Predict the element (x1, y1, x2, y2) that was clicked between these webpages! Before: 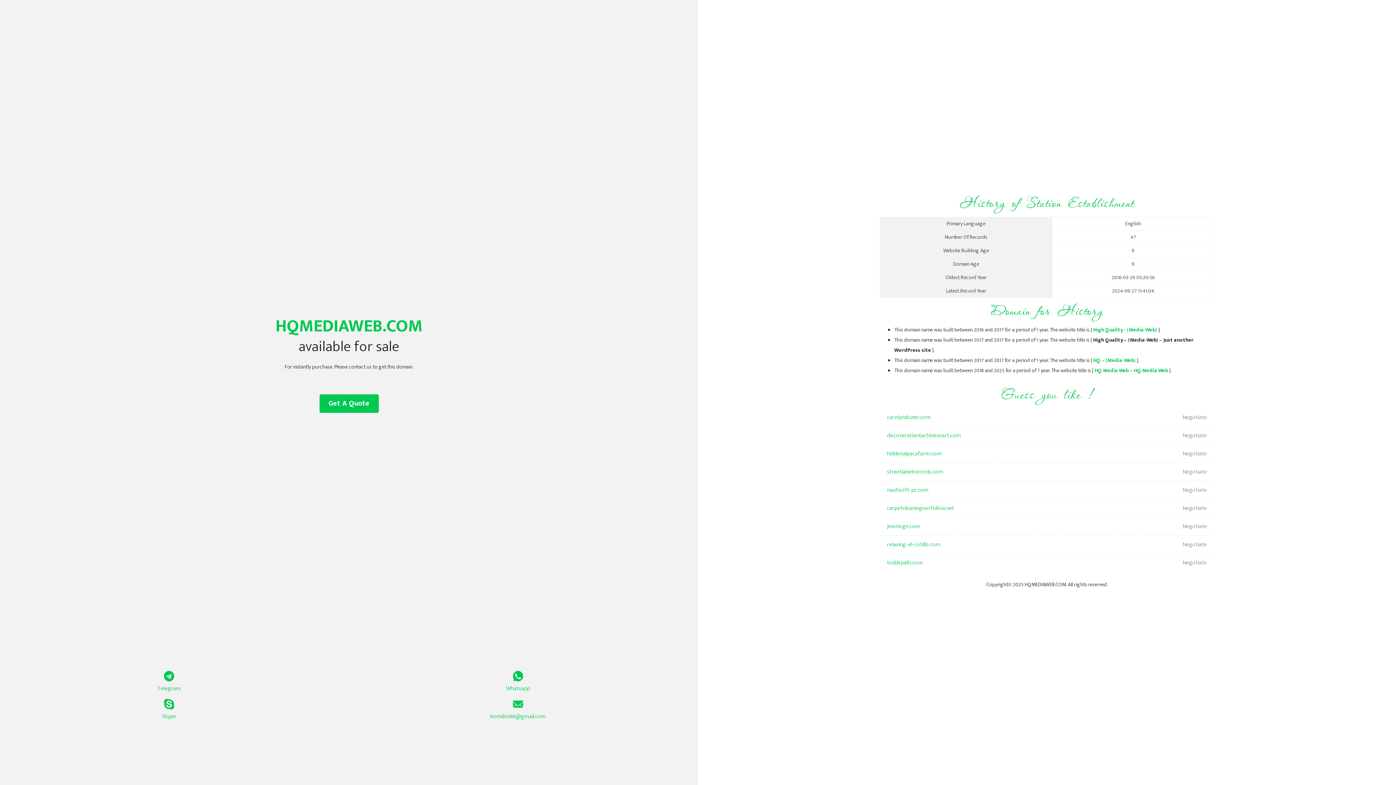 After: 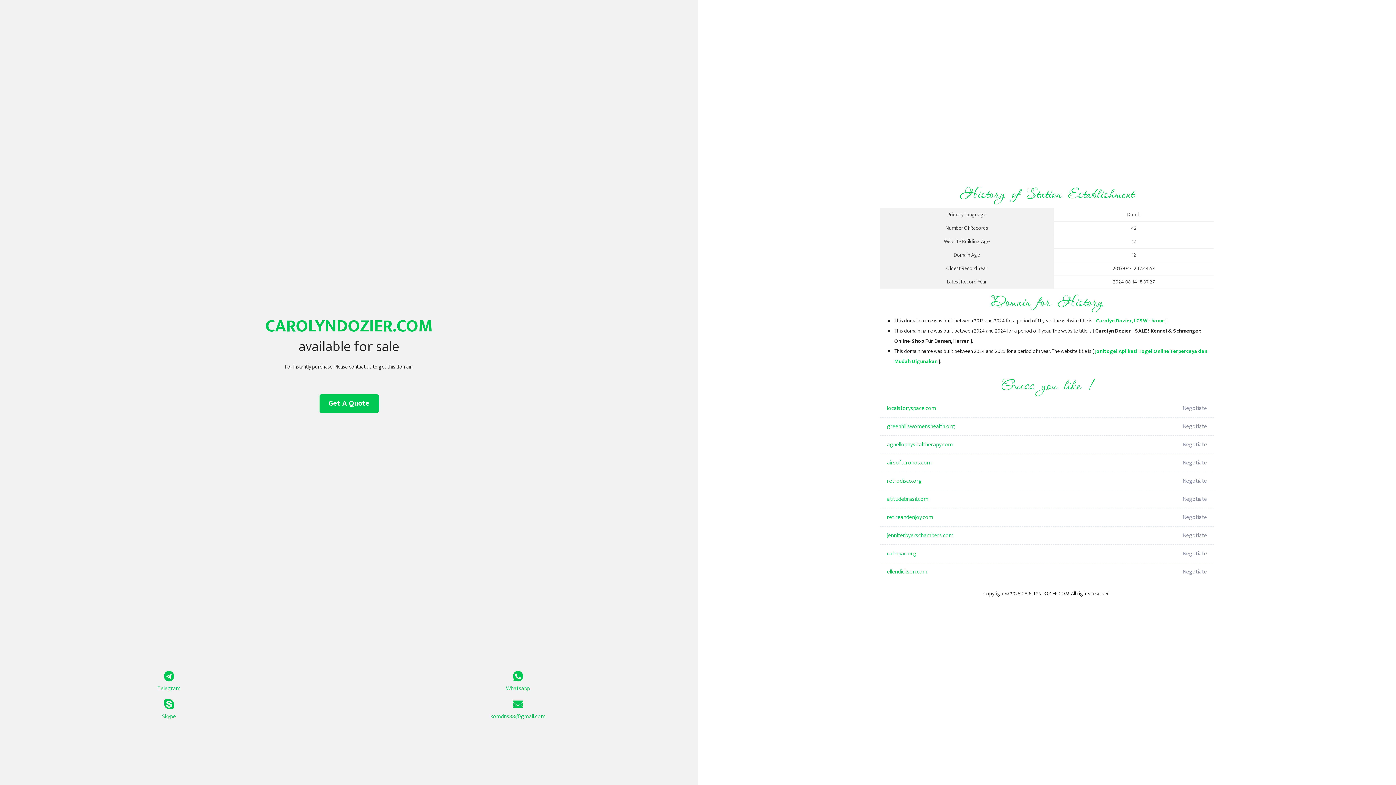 Action: label: carolyndozier.com bbox: (887, 408, 1098, 426)